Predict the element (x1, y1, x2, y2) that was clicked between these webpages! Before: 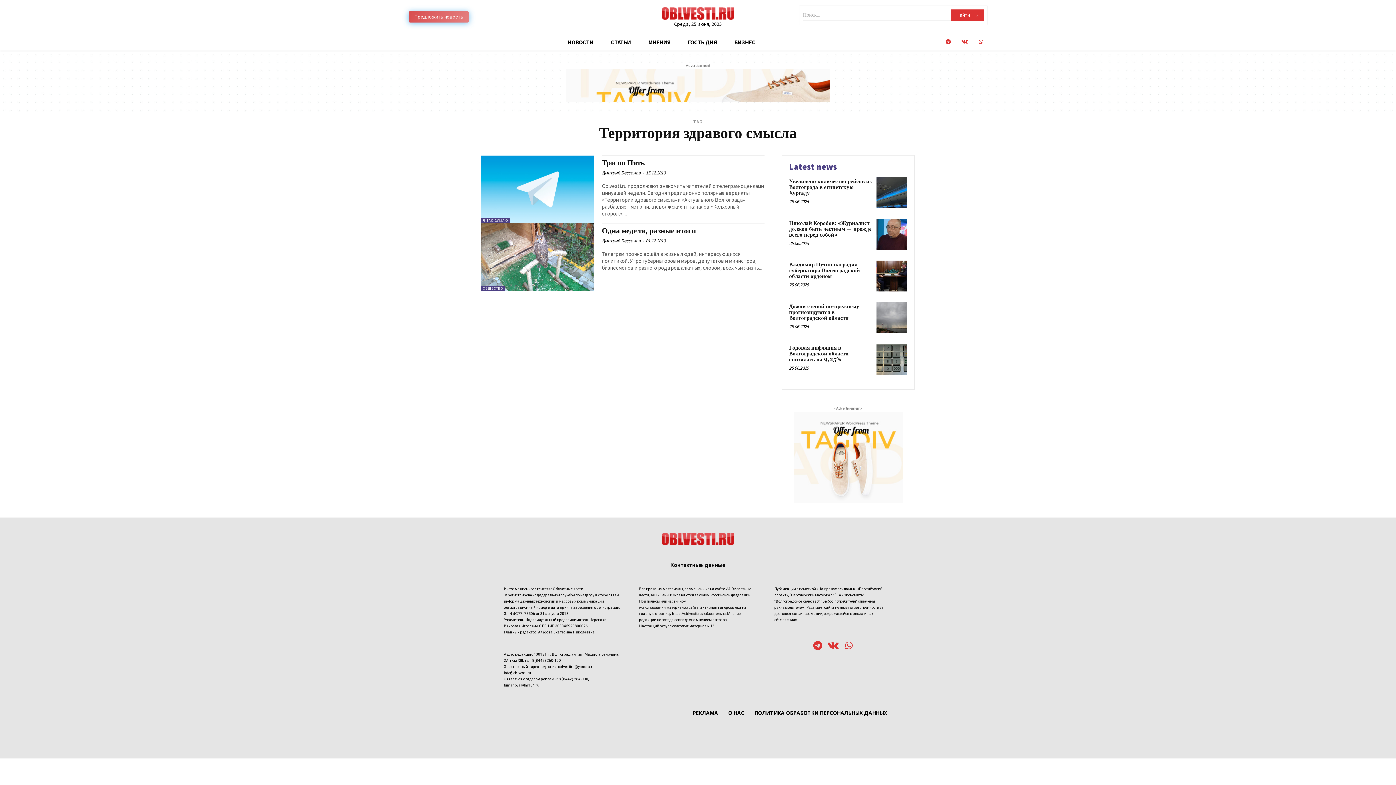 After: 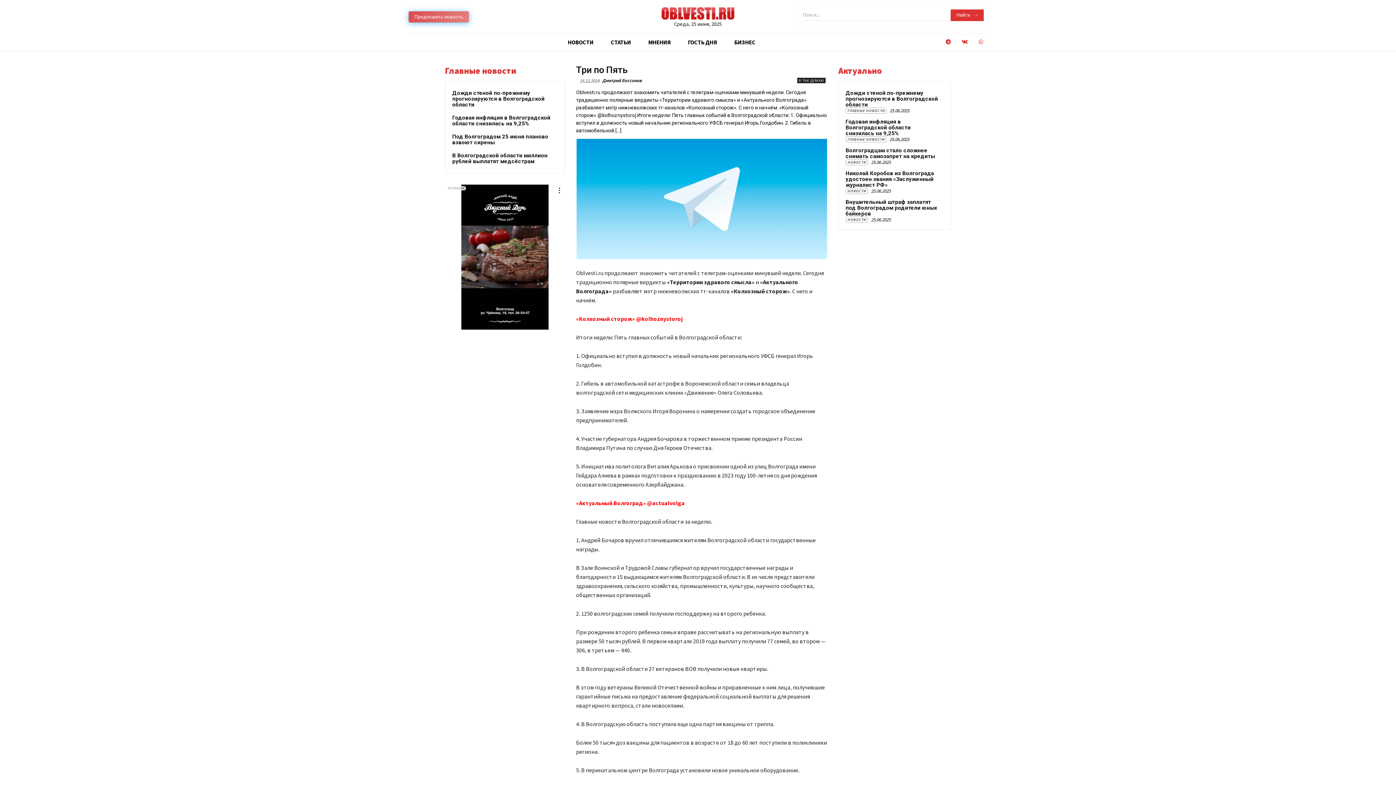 Action: bbox: (601, 158, 644, 168) label: Три по Пять